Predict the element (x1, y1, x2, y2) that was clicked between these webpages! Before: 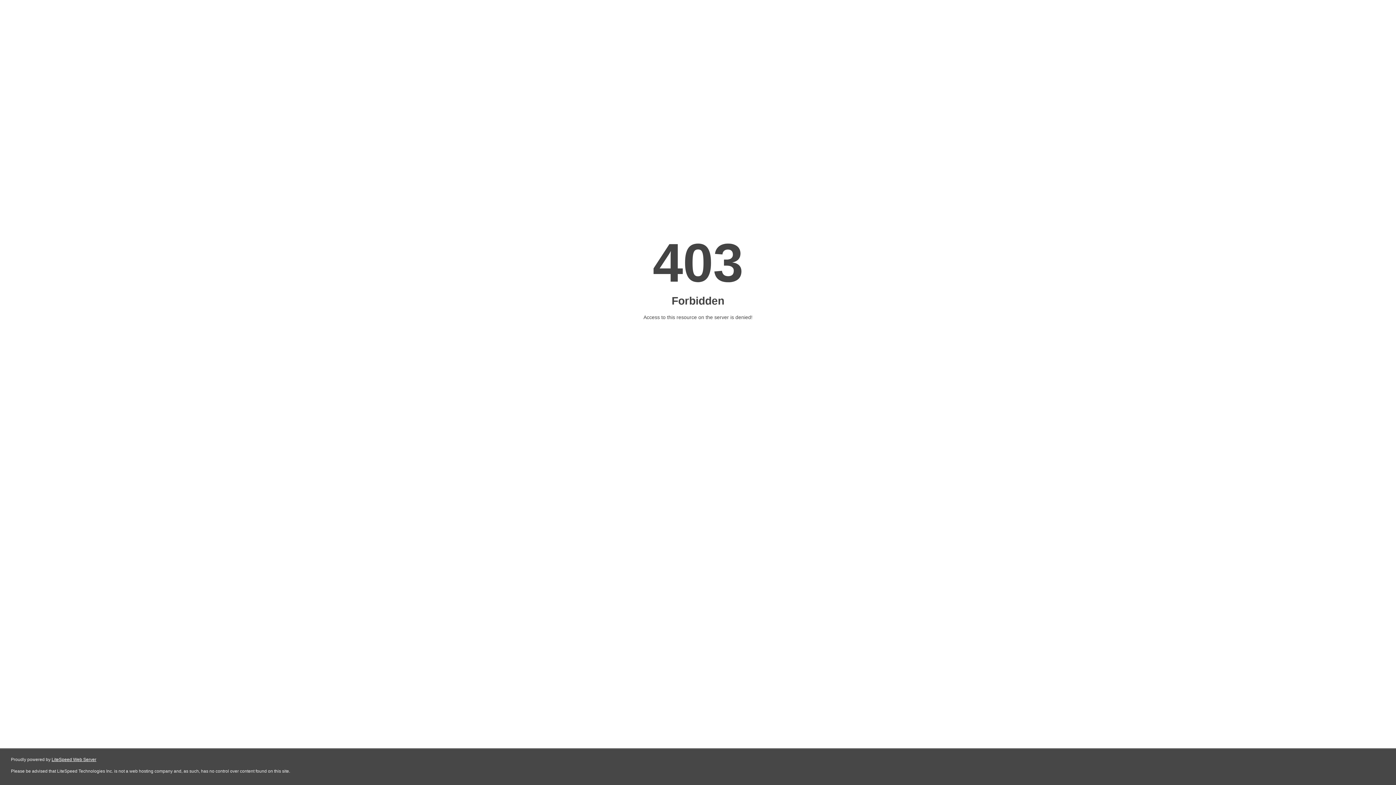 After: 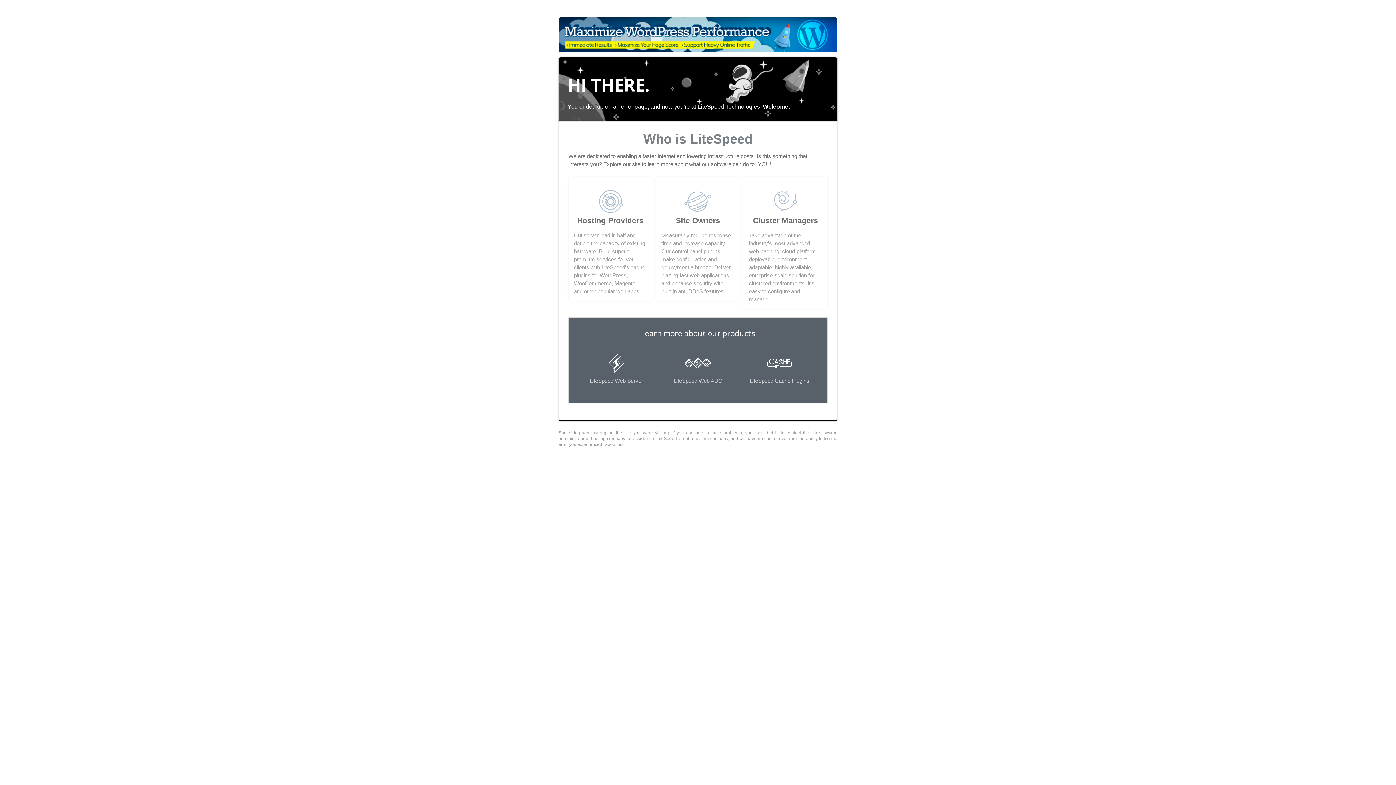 Action: label: LiteSpeed Web Server bbox: (51, 757, 96, 762)